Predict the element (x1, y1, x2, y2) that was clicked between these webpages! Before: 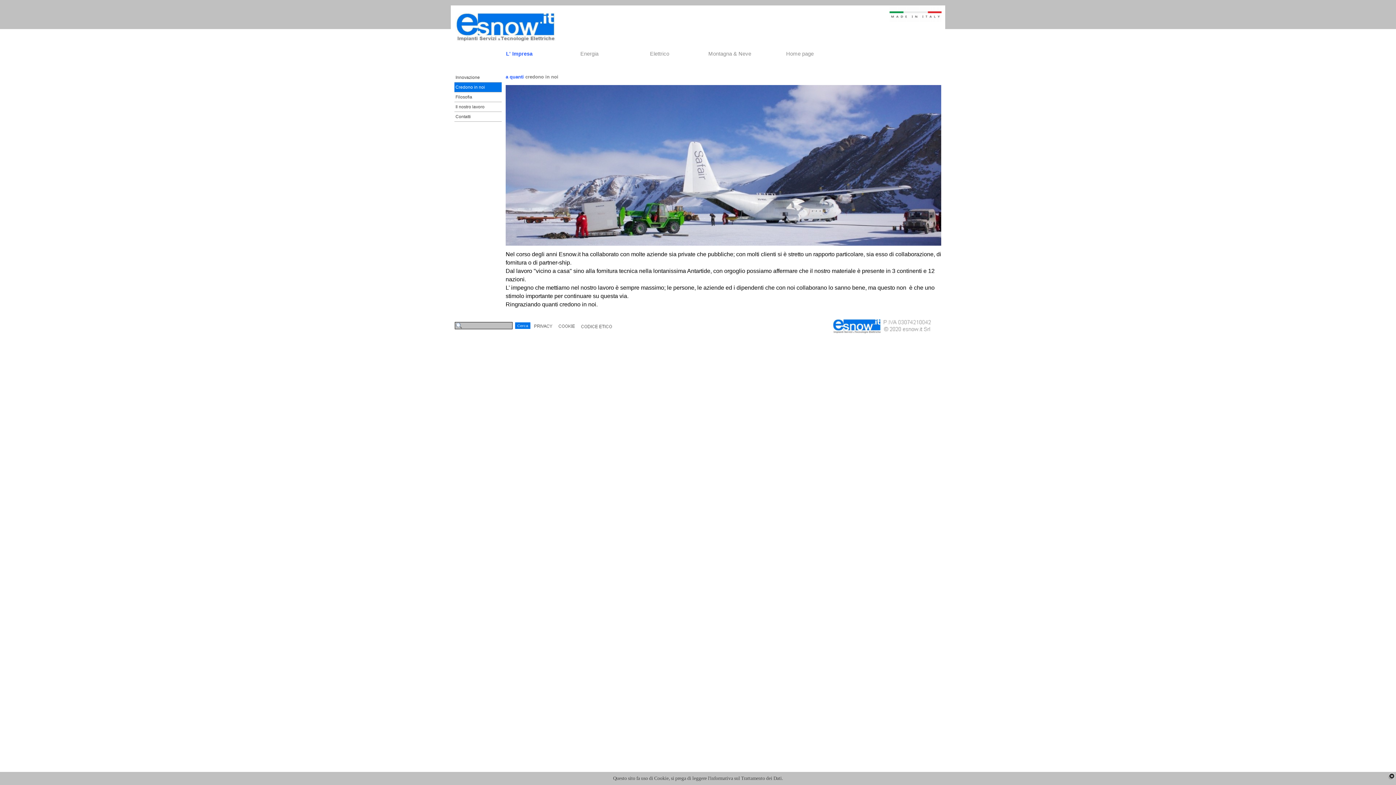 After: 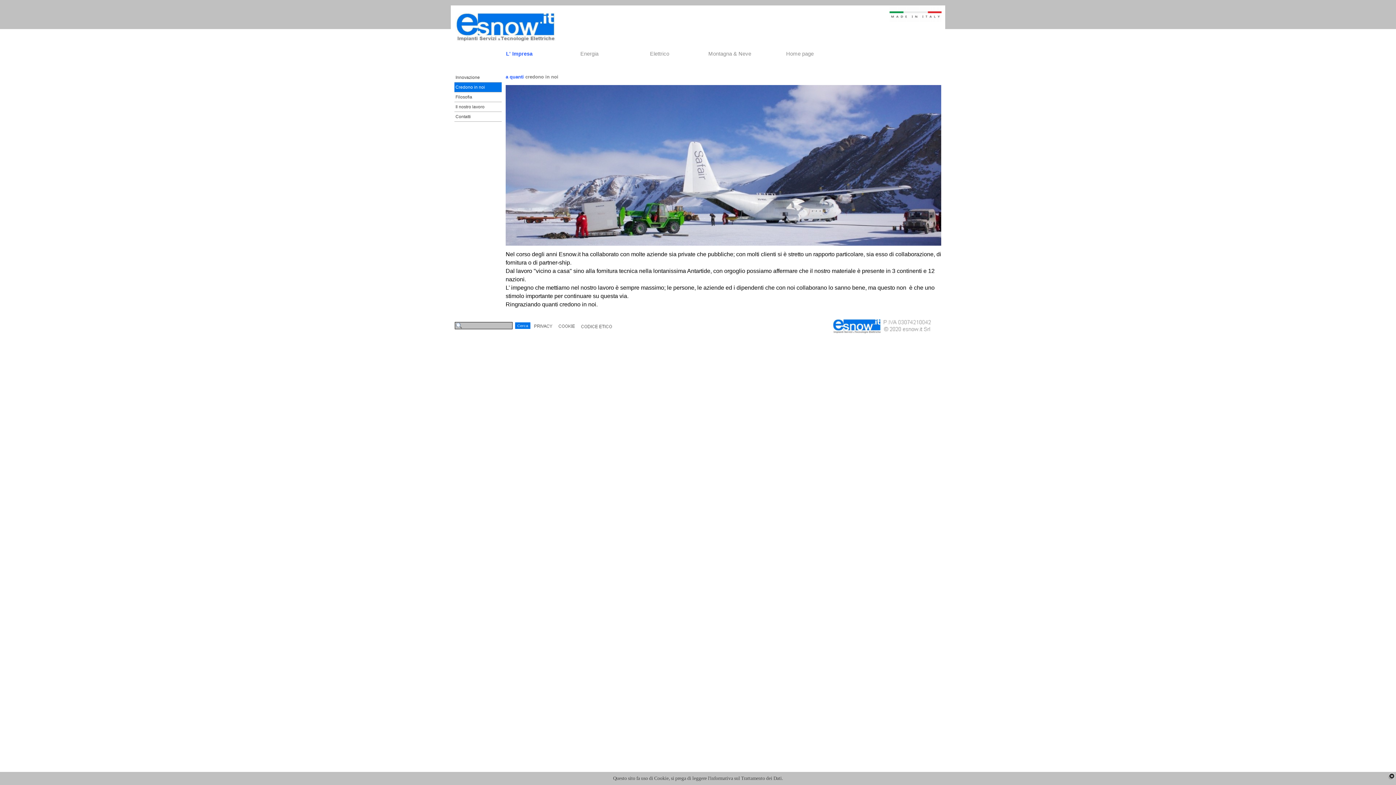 Action: label: 	Credono in noi bbox: (454, 82, 501, 92)